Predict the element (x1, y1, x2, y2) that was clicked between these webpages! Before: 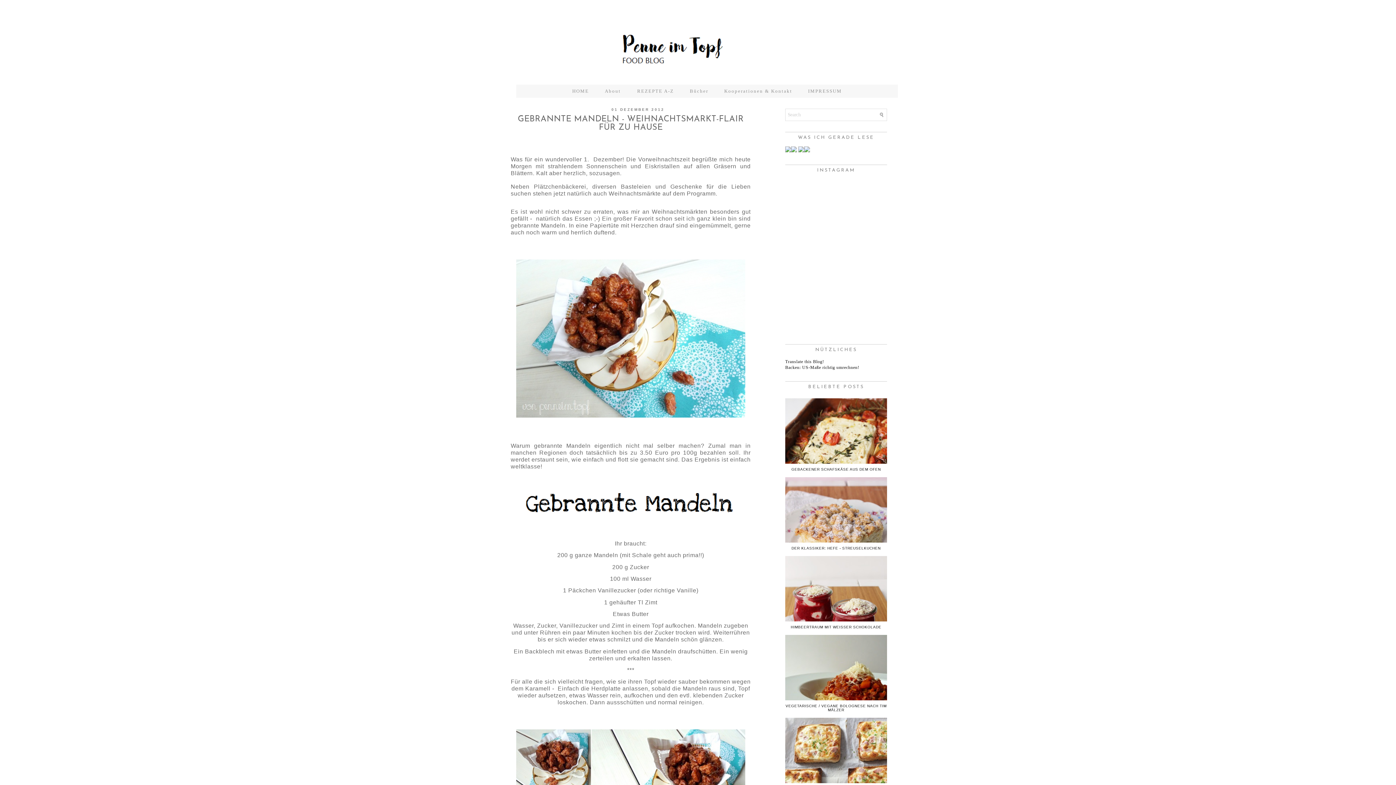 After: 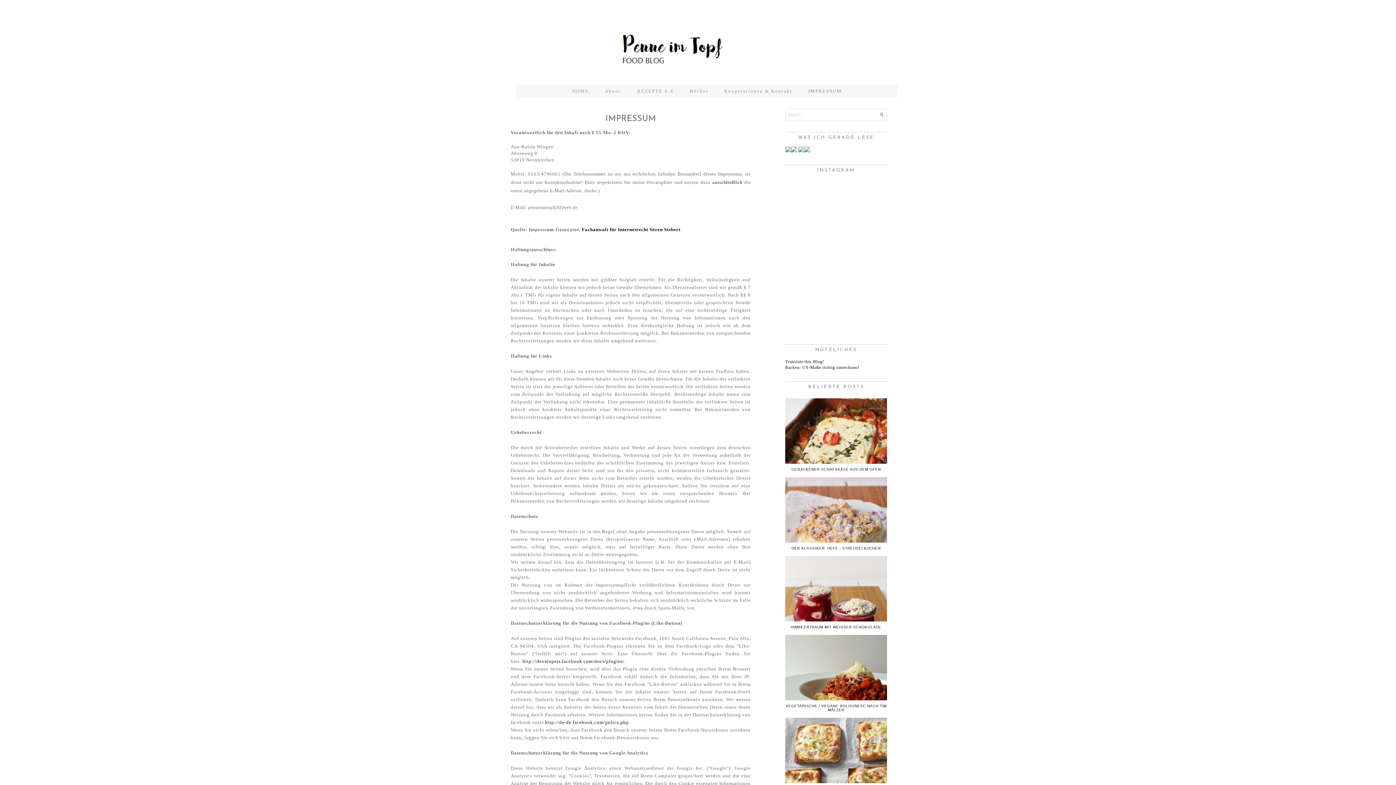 Action: bbox: (801, 81, 849, 101) label: IMPRESSUM